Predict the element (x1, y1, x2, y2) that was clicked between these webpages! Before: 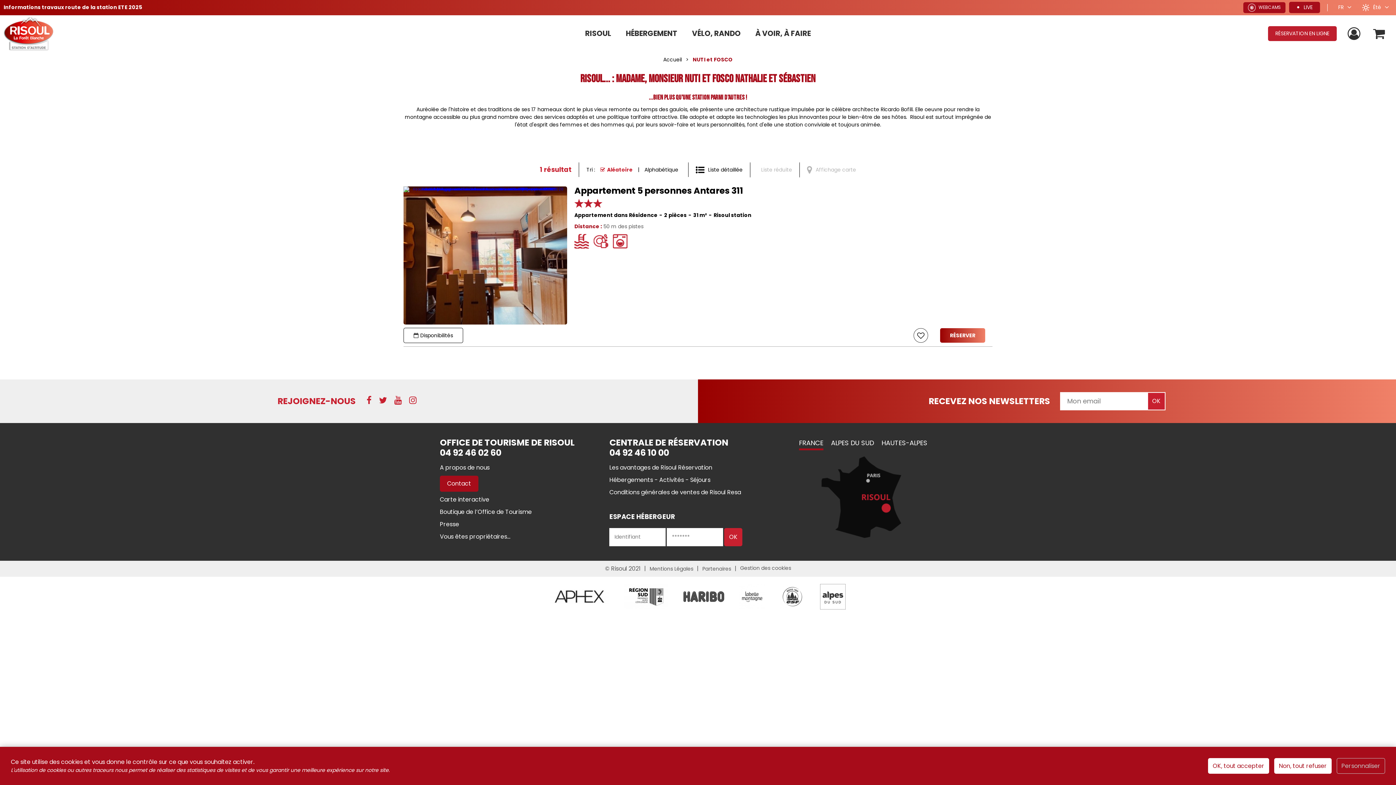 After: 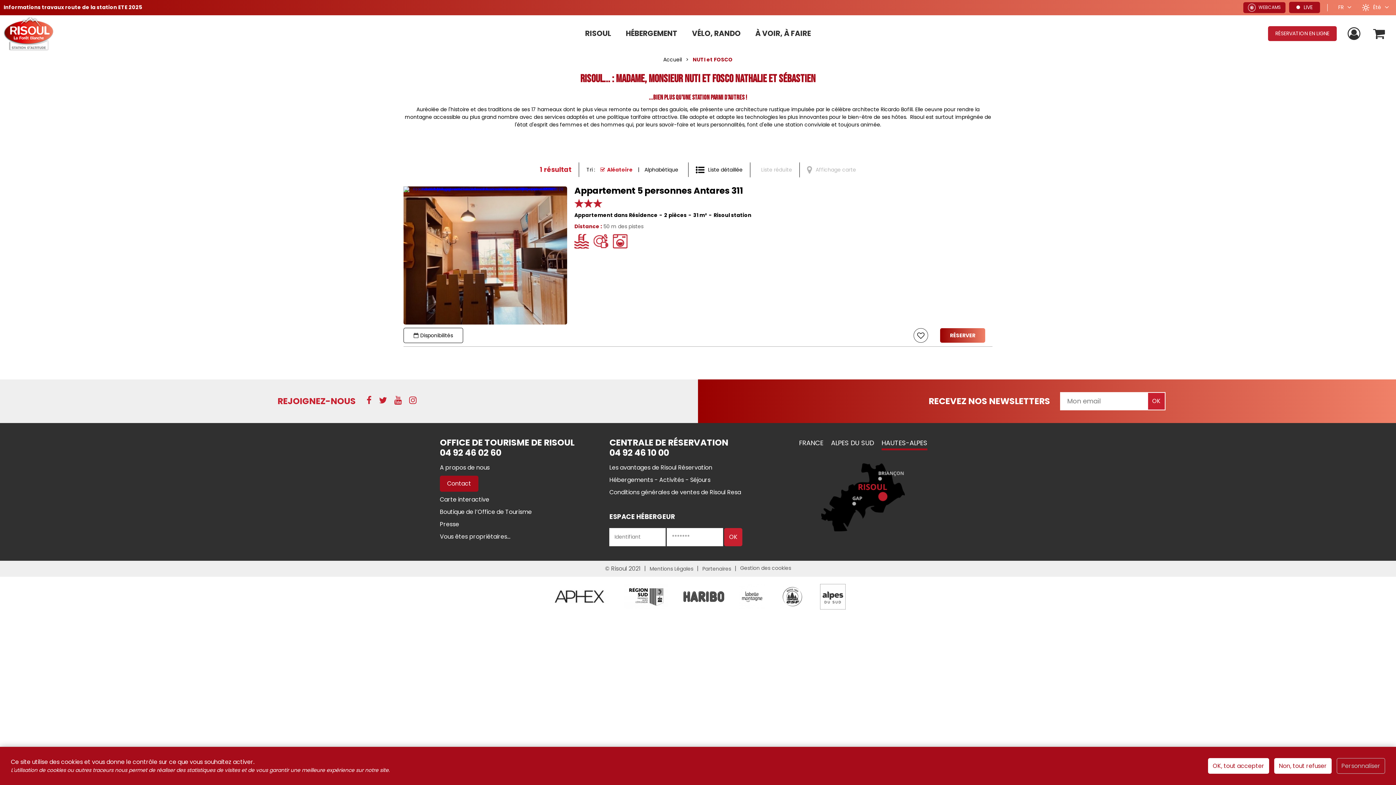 Action: bbox: (881, 437, 927, 451) label: HAUTES-ALPES